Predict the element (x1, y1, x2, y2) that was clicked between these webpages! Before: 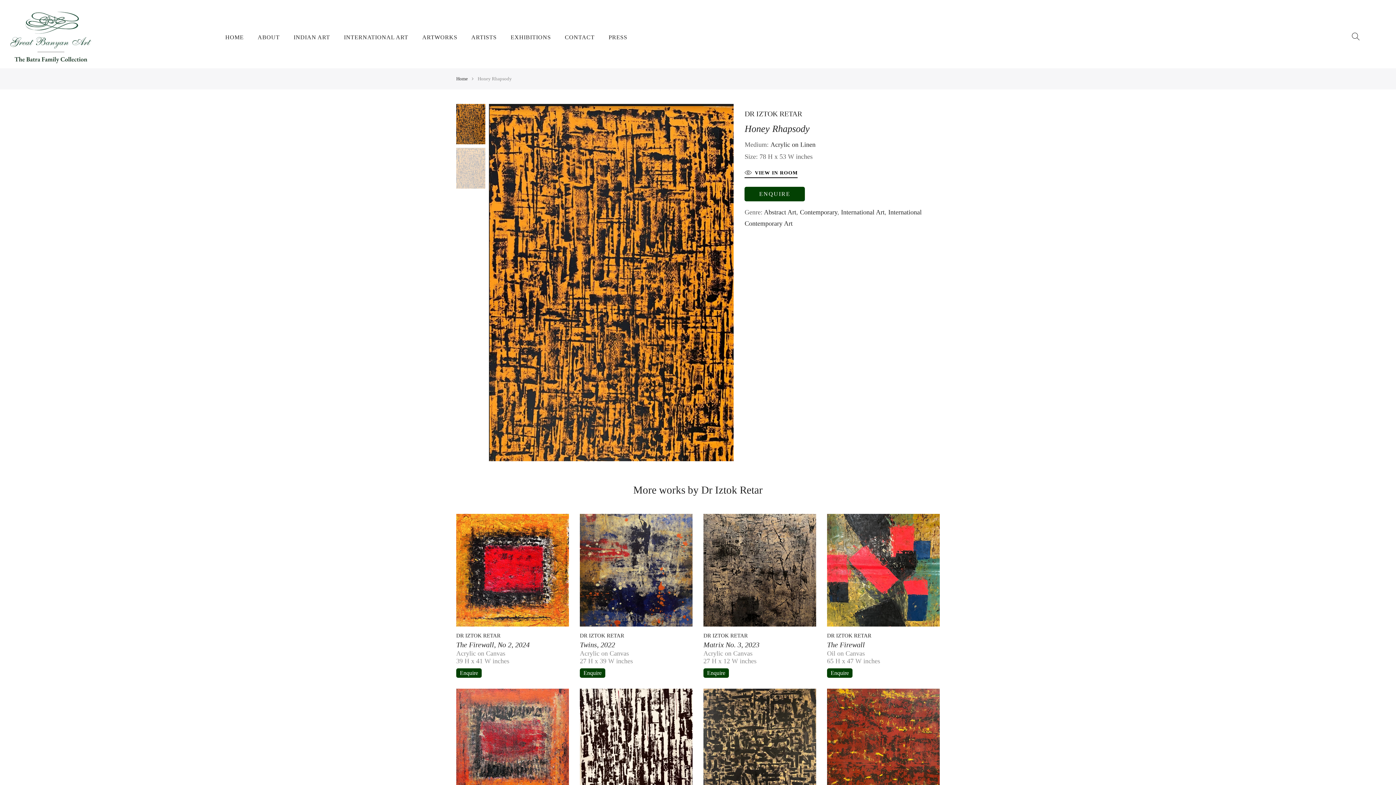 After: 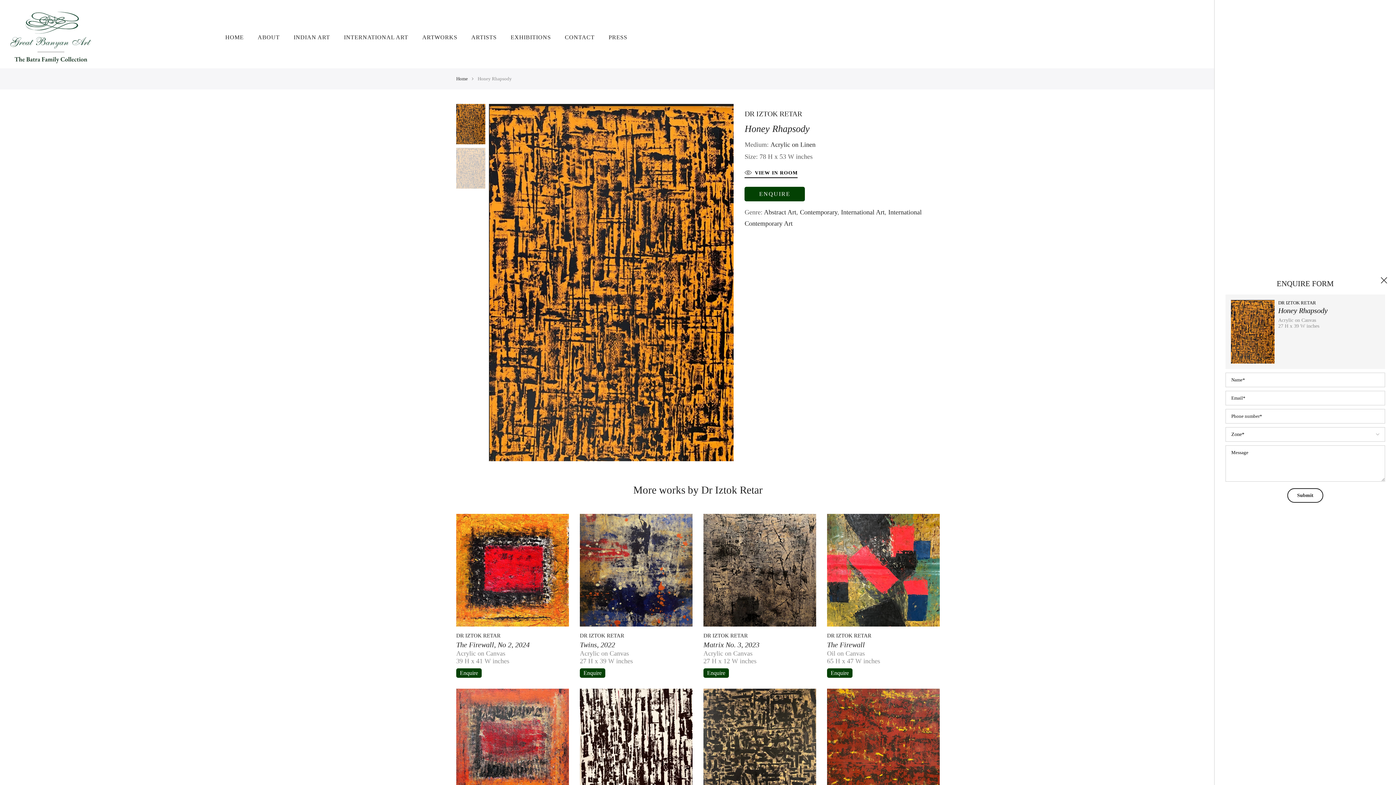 Action: label: Enquire bbox: (580, 668, 605, 678)